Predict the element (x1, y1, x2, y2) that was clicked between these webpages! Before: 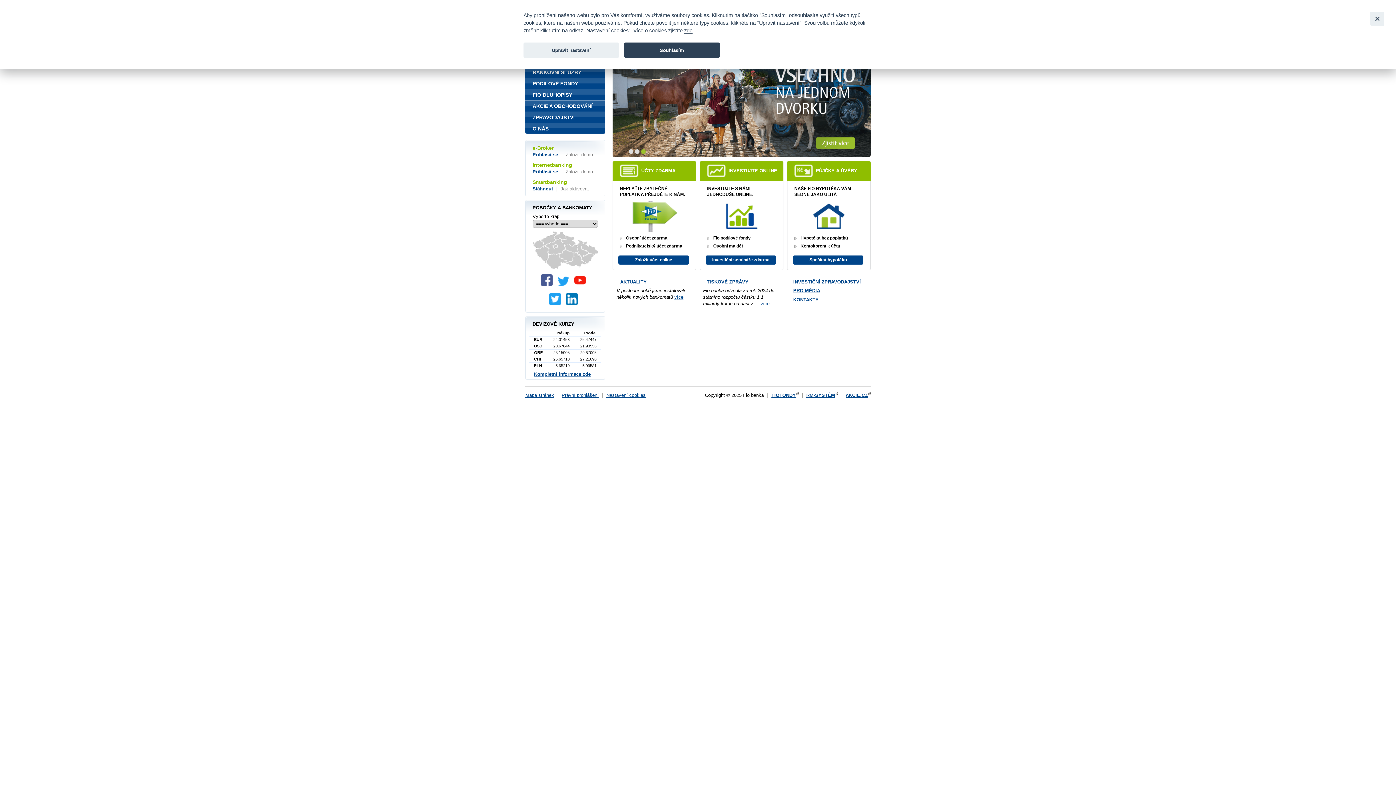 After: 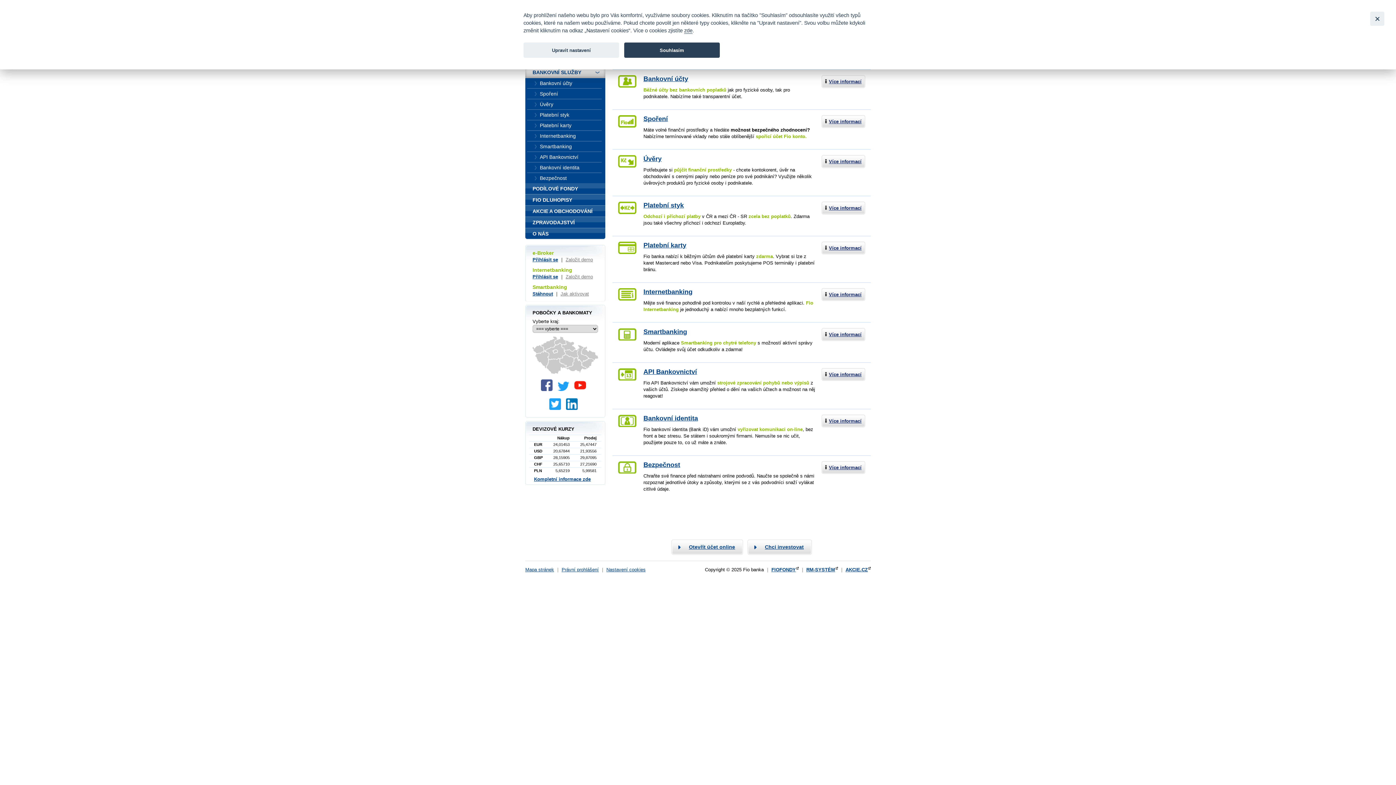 Action: label: BANKOVNÍ SLUŽBY bbox: (525, 66, 605, 78)